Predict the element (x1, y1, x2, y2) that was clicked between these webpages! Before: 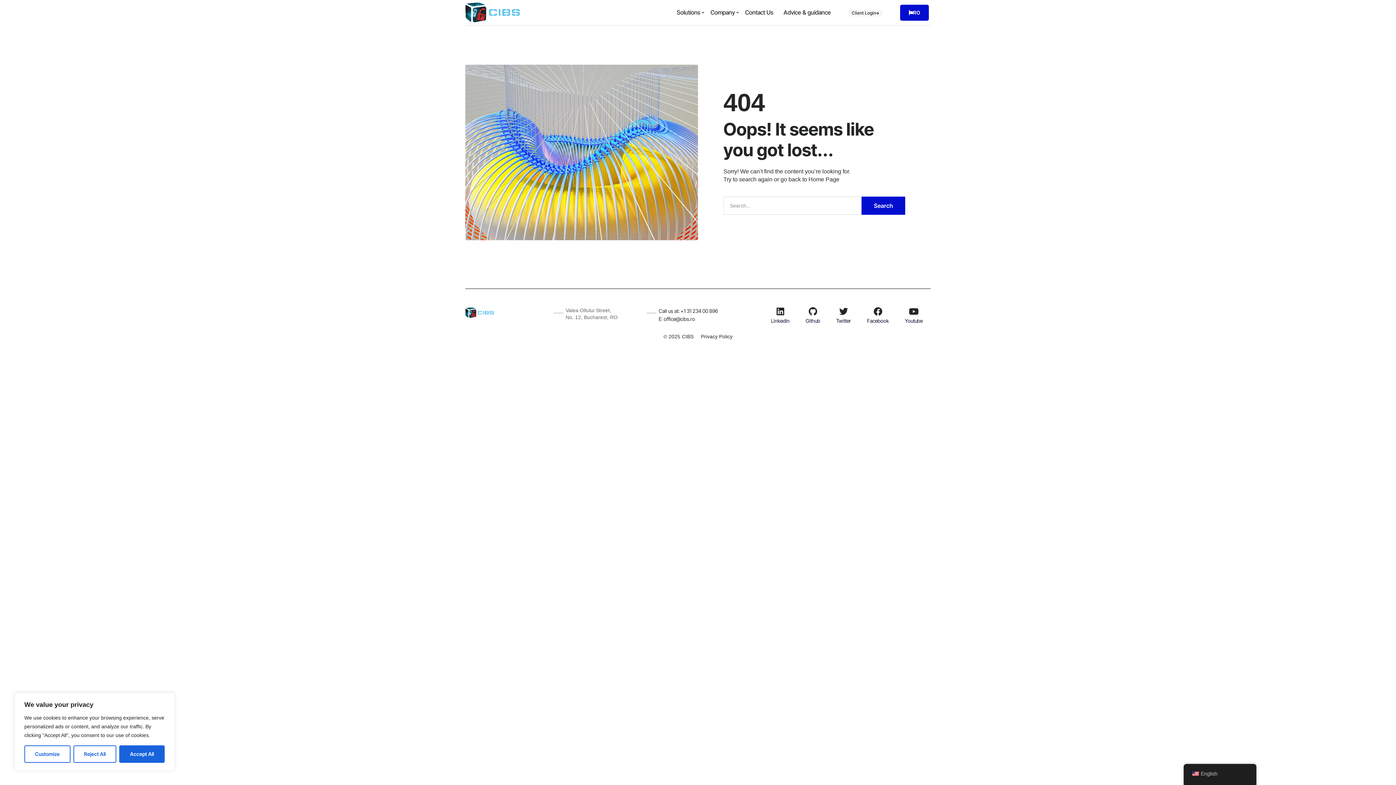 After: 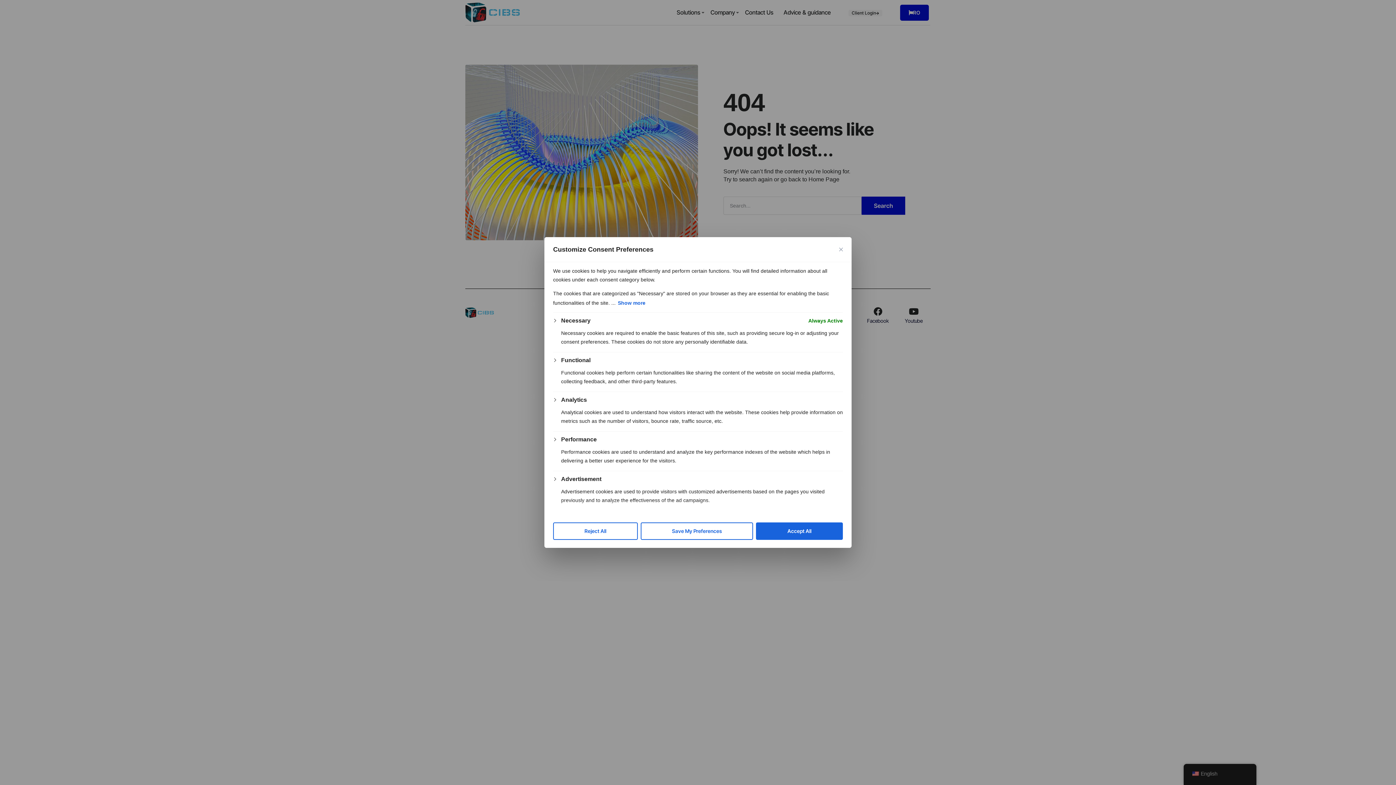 Action: label: Customize bbox: (24, 745, 70, 763)